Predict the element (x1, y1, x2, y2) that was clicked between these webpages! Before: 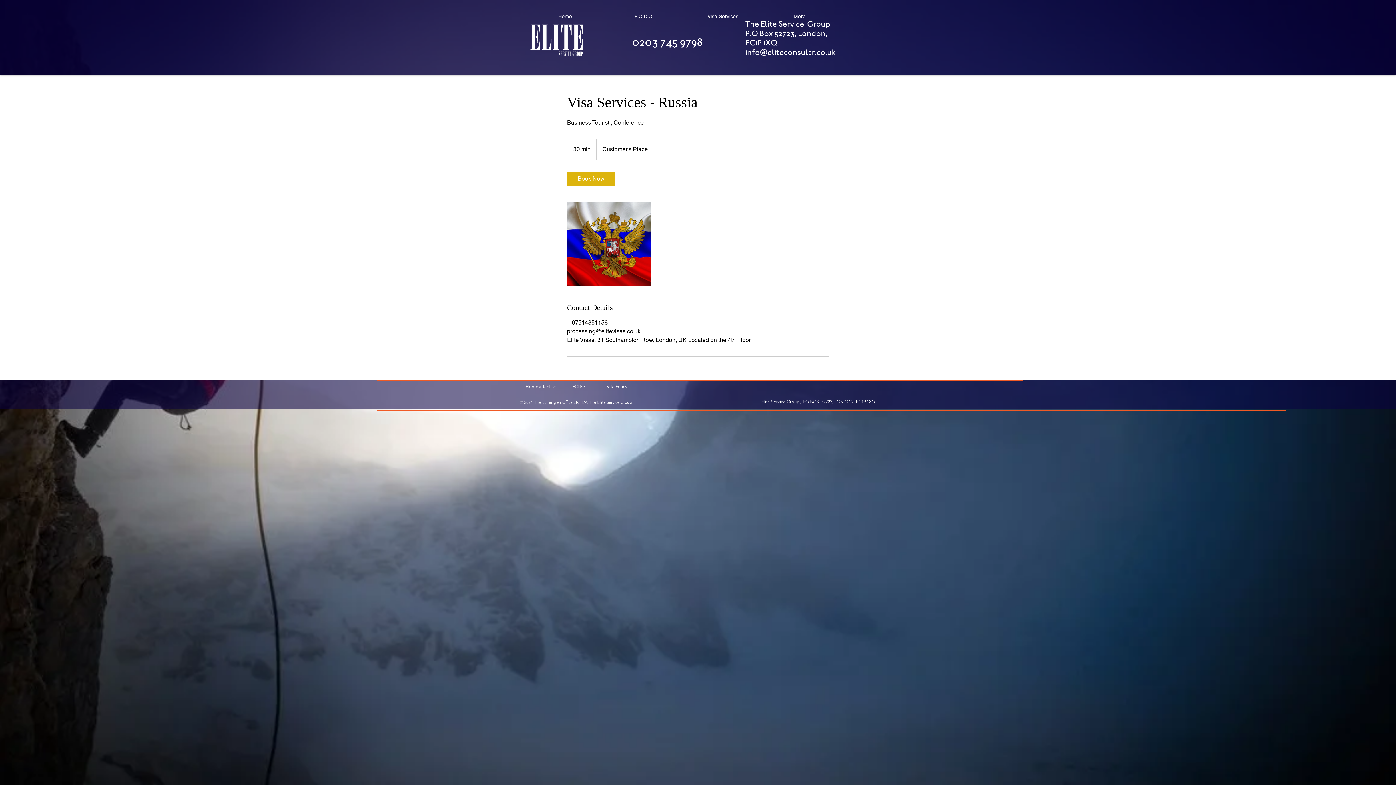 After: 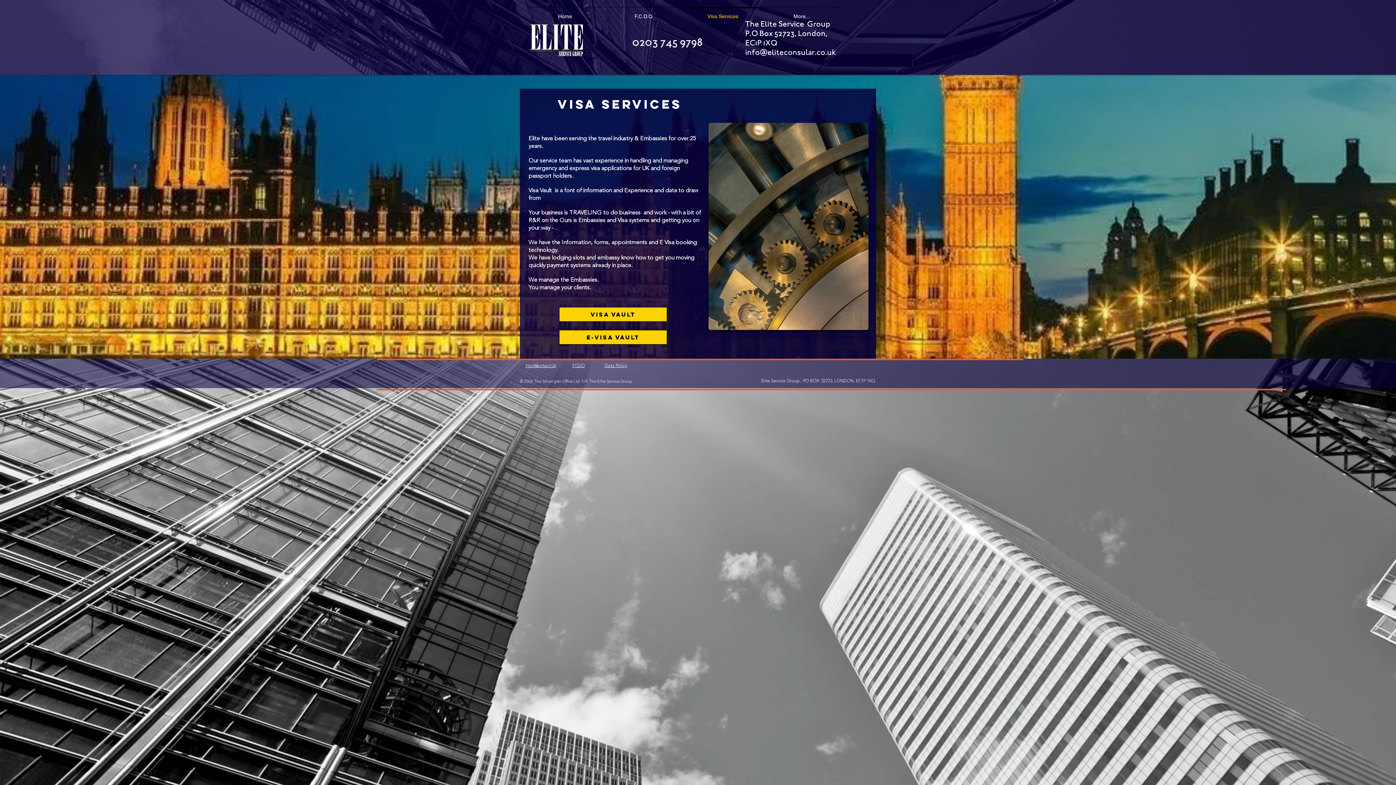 Action: label: Visa Services bbox: (683, 6, 762, 19)